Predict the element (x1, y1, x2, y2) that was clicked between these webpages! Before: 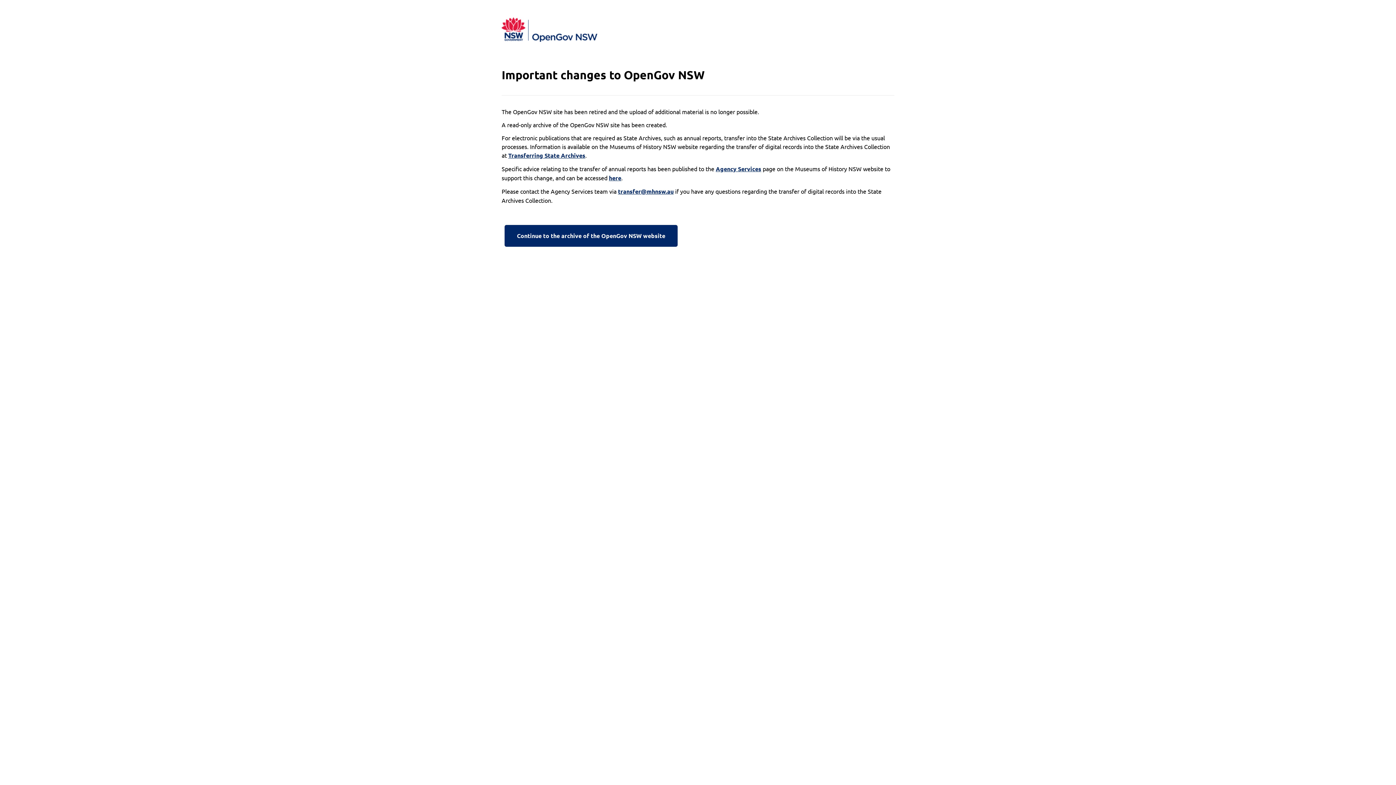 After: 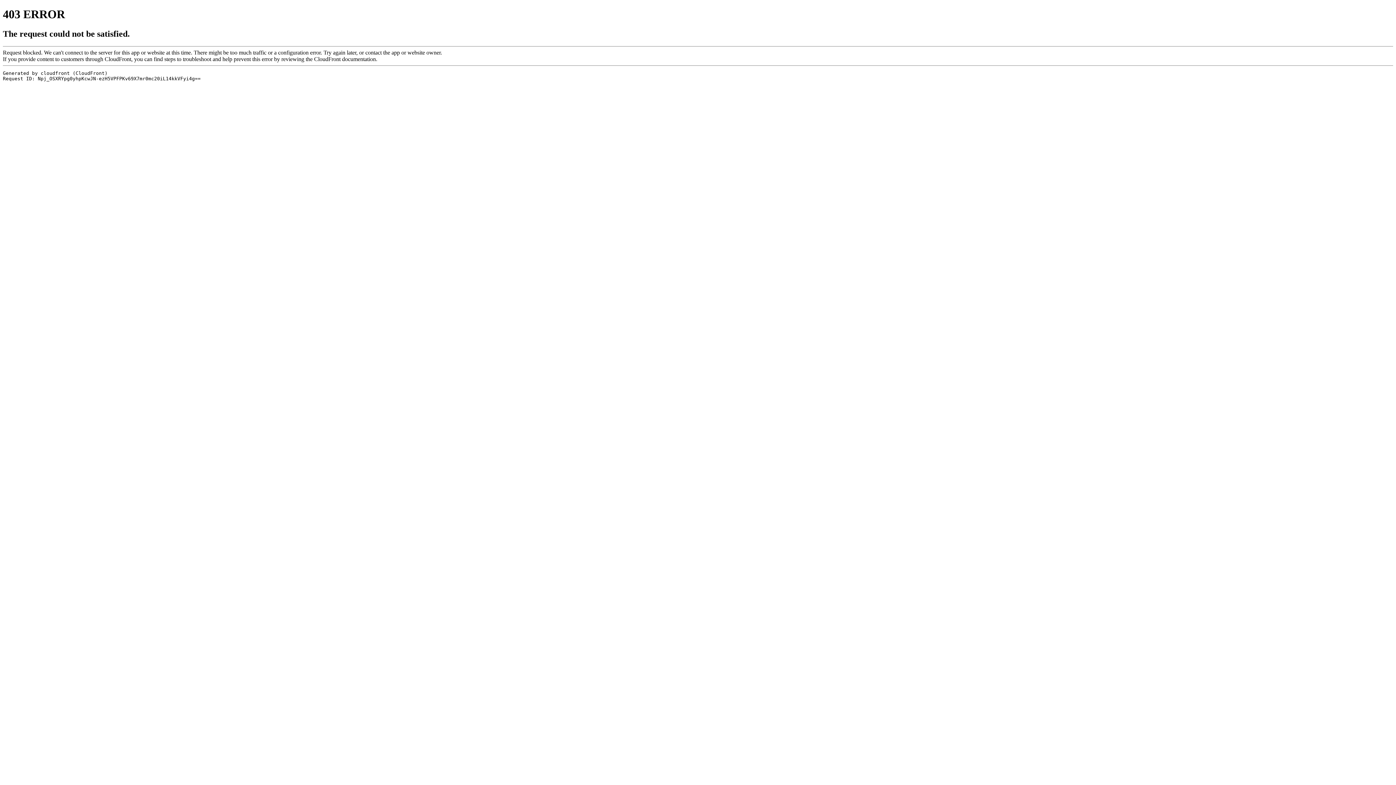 Action: bbox: (508, 151, 585, 160) label: Transferring State Archives